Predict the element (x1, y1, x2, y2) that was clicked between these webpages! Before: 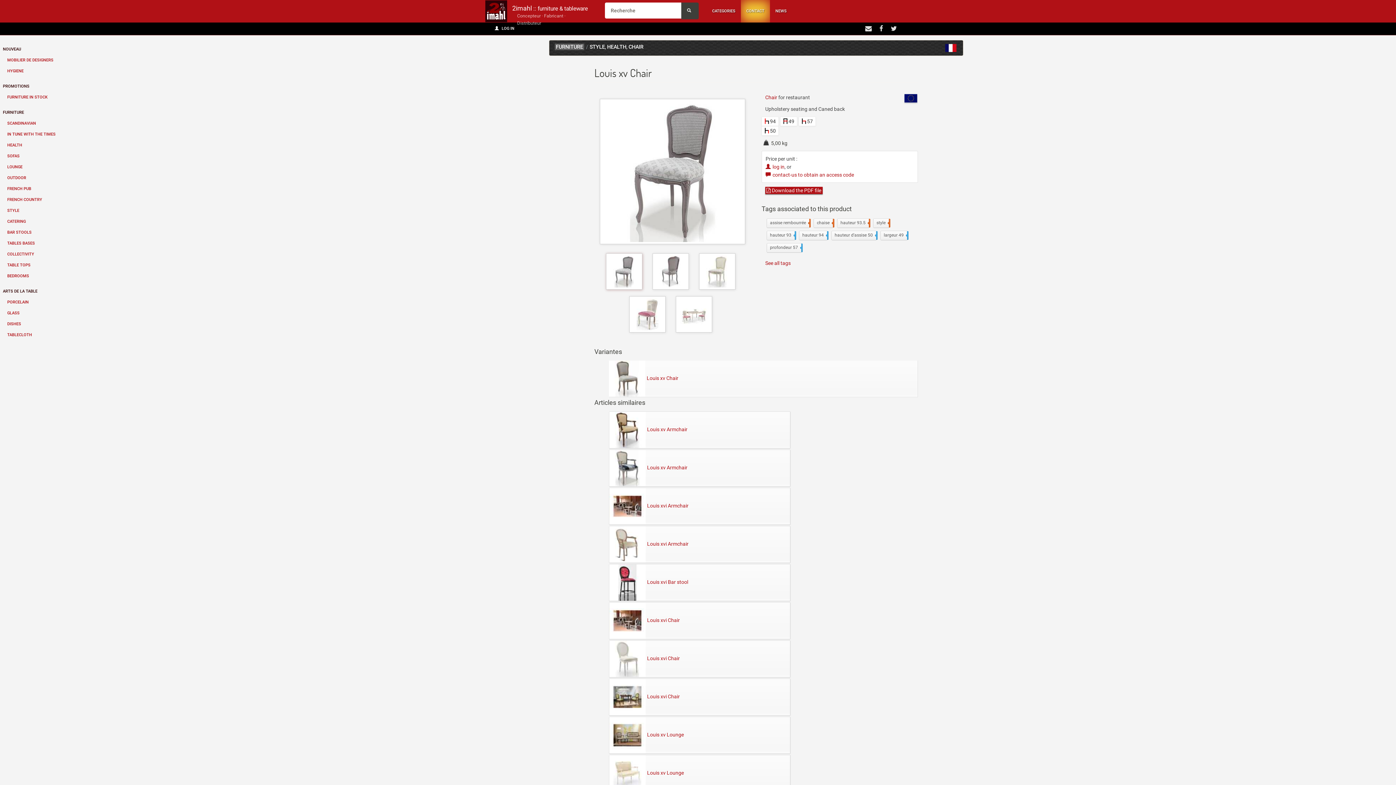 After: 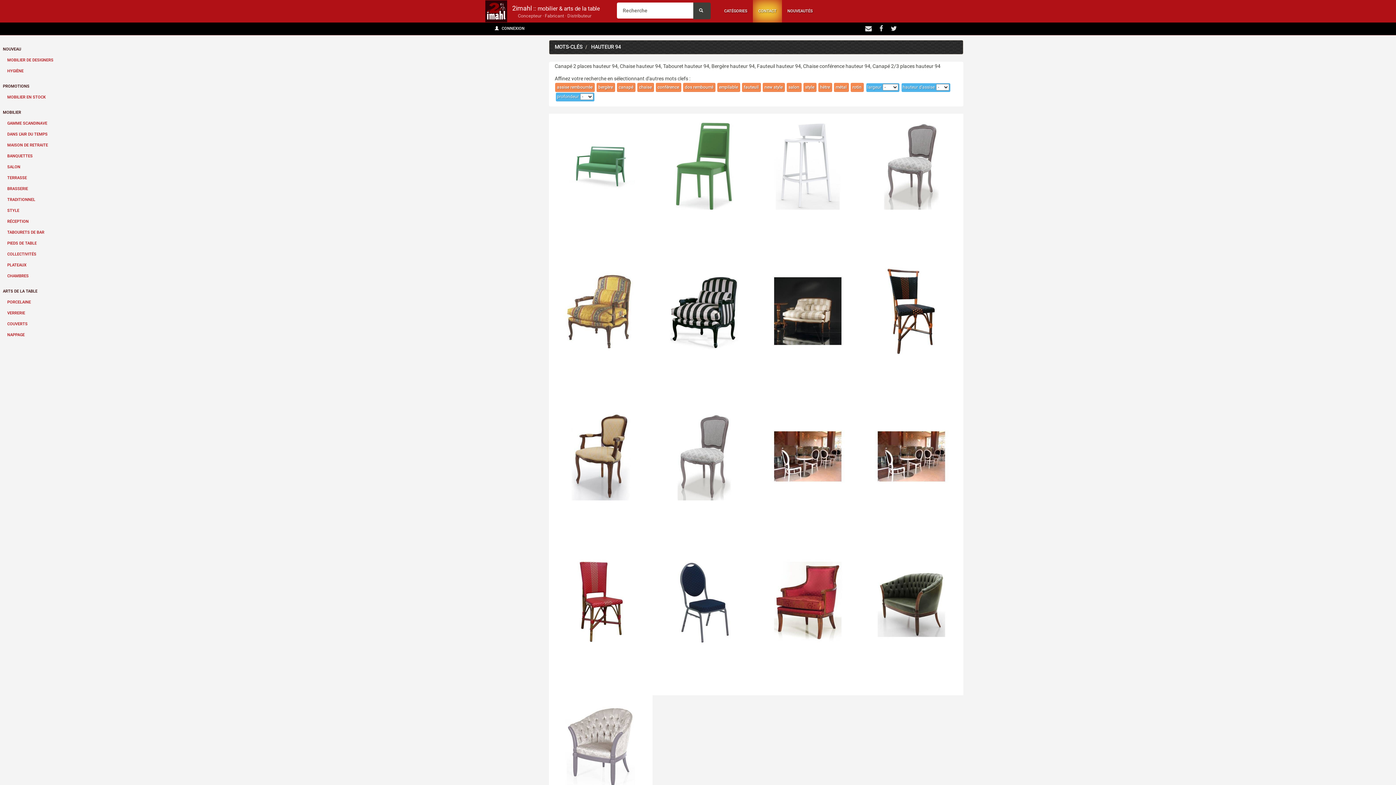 Action: label: hauteur 94
23 bbox: (799, 230, 827, 240)